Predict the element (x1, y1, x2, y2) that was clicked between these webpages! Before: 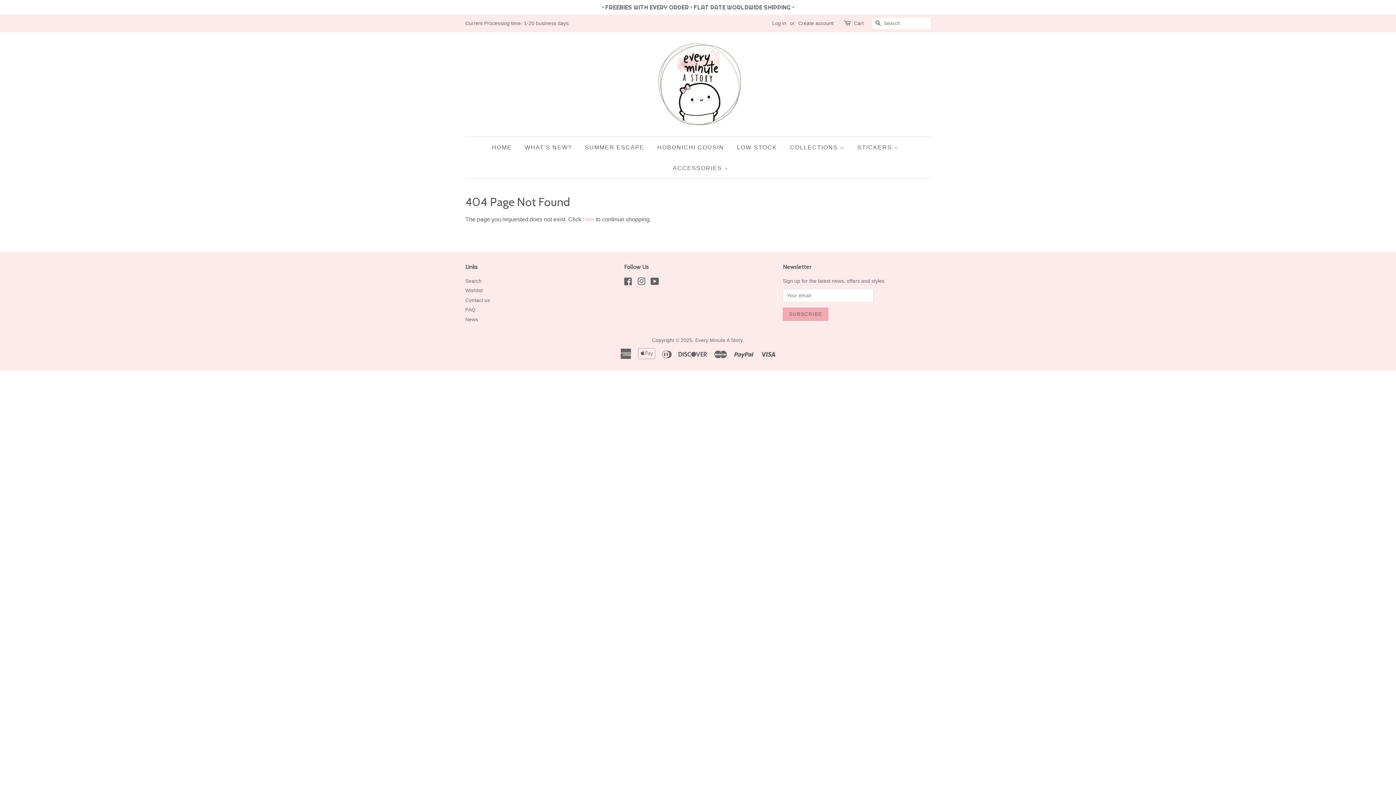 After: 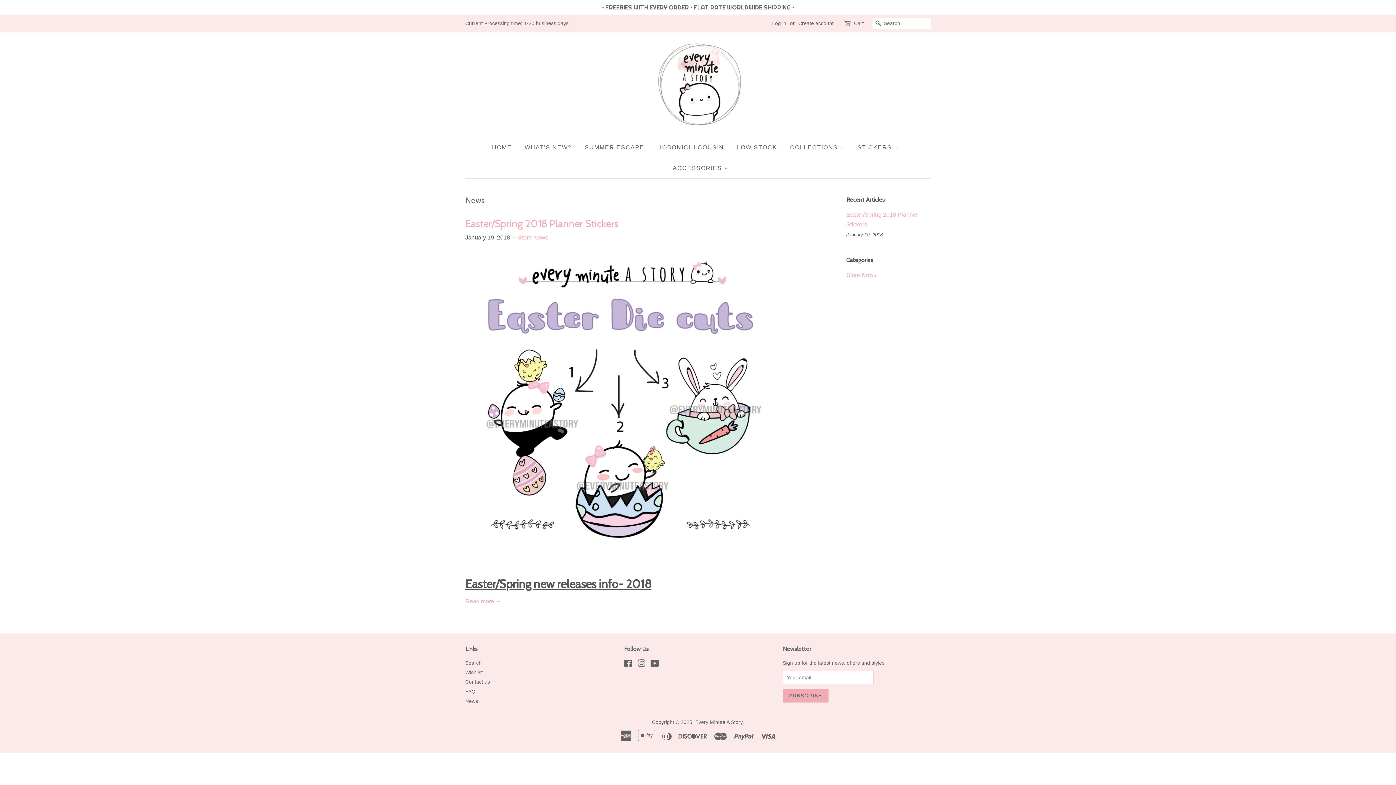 Action: label: News bbox: (465, 316, 478, 322)